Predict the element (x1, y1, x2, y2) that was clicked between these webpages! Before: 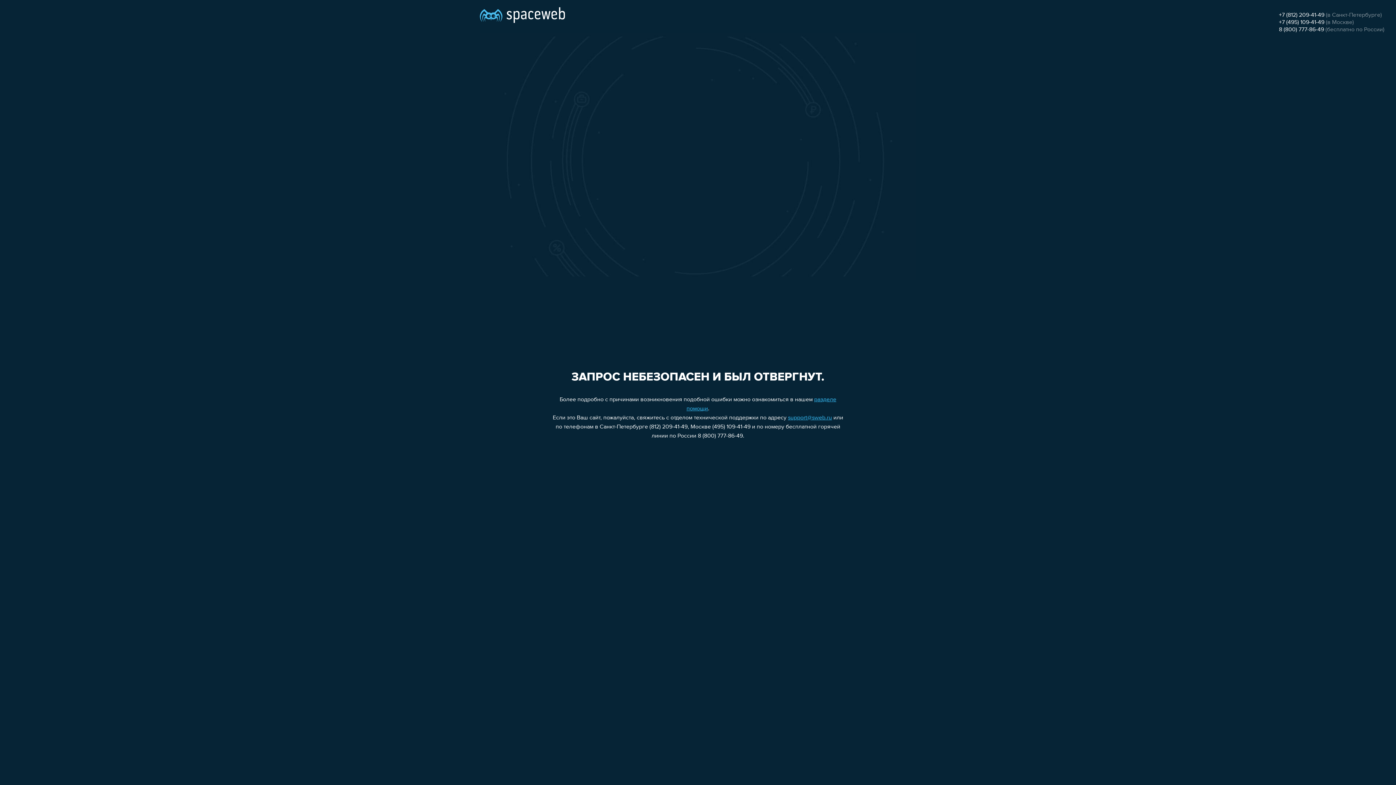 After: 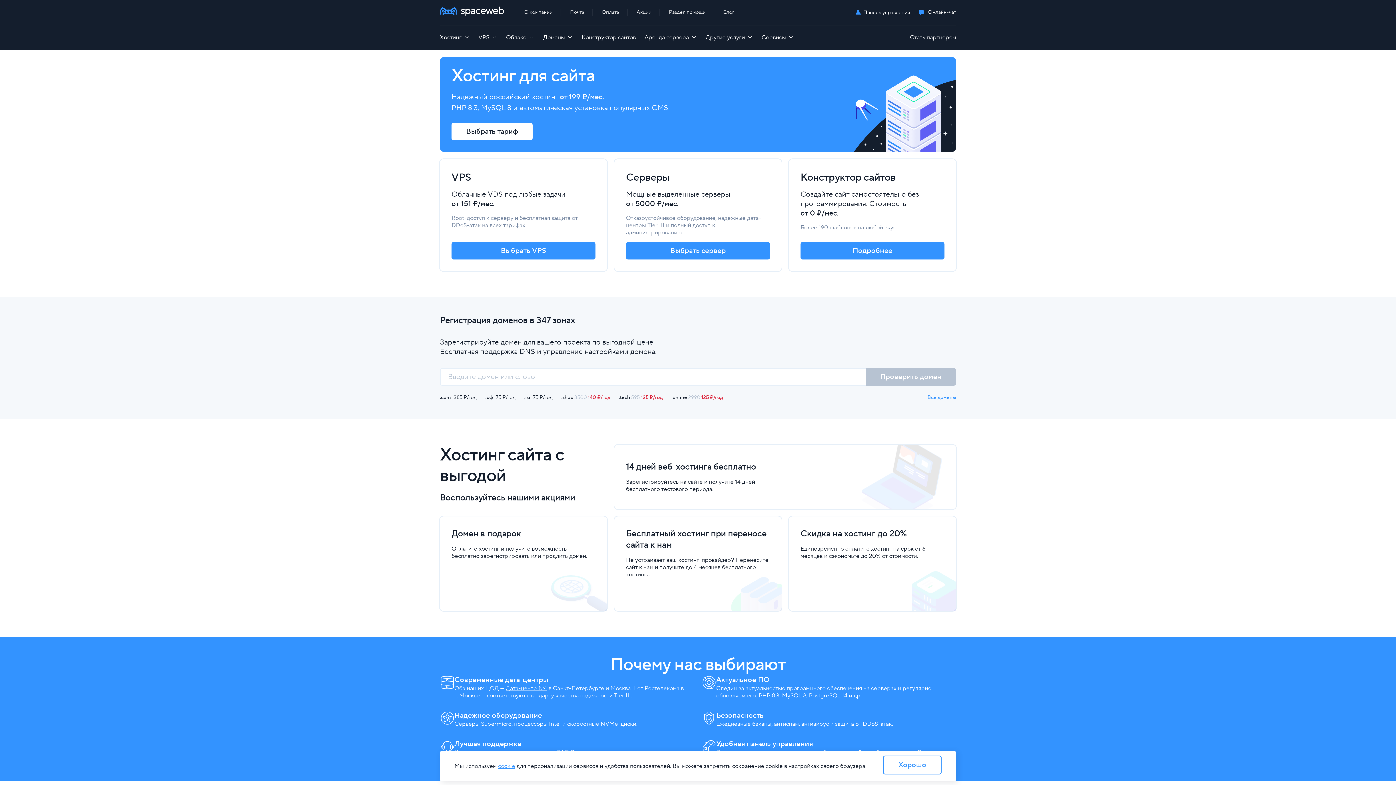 Action: bbox: (480, 0, 565, 25)